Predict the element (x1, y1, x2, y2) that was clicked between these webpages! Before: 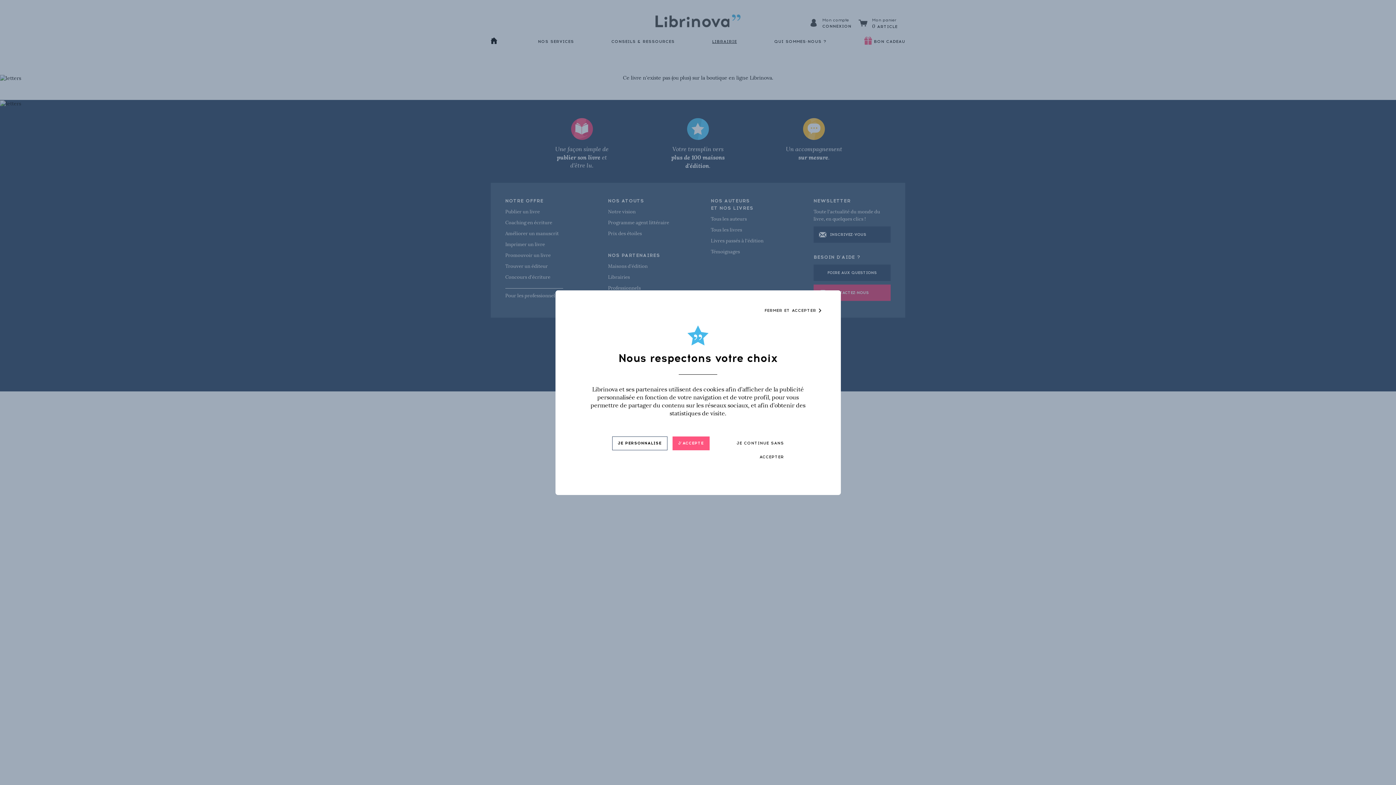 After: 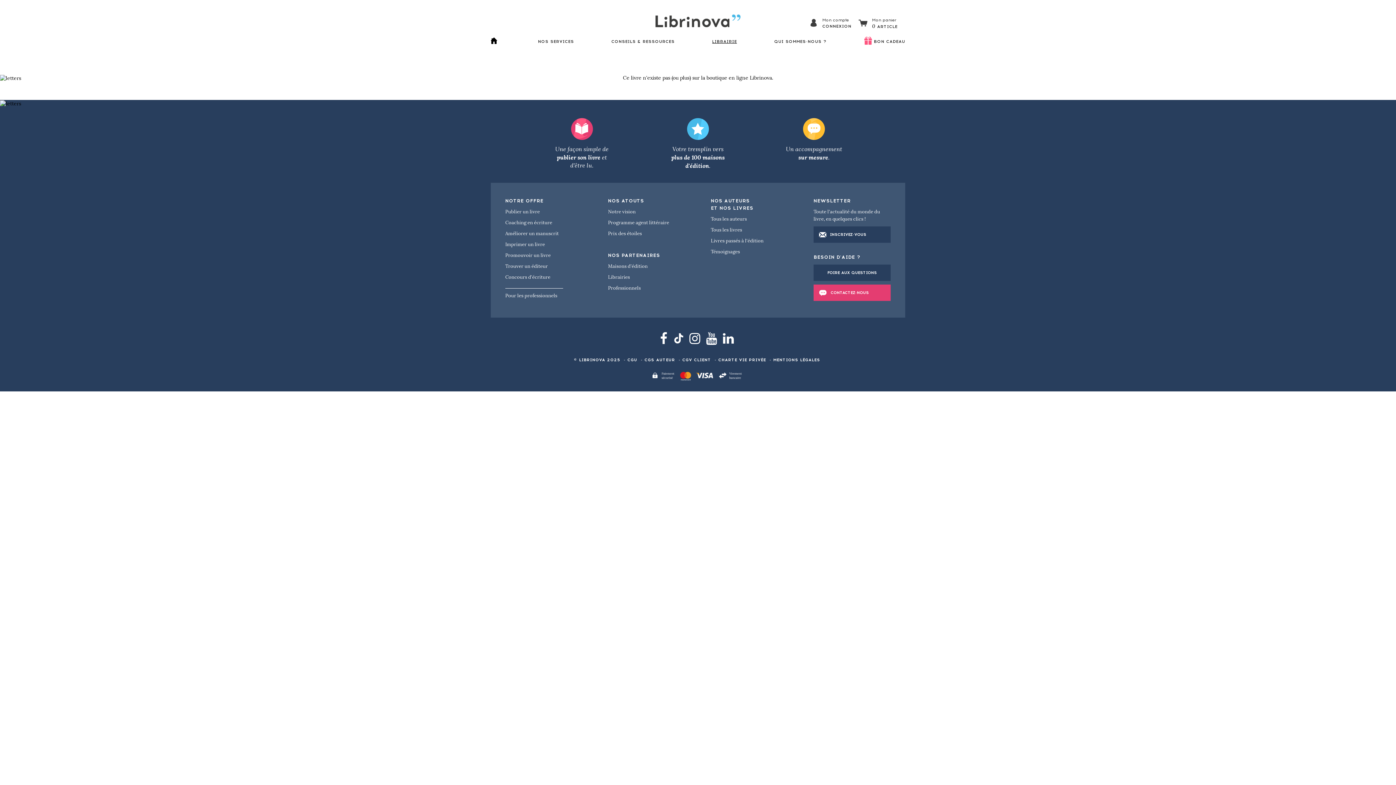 Action: bbox: (672, 436, 709, 450) label: J'ACCEPTE